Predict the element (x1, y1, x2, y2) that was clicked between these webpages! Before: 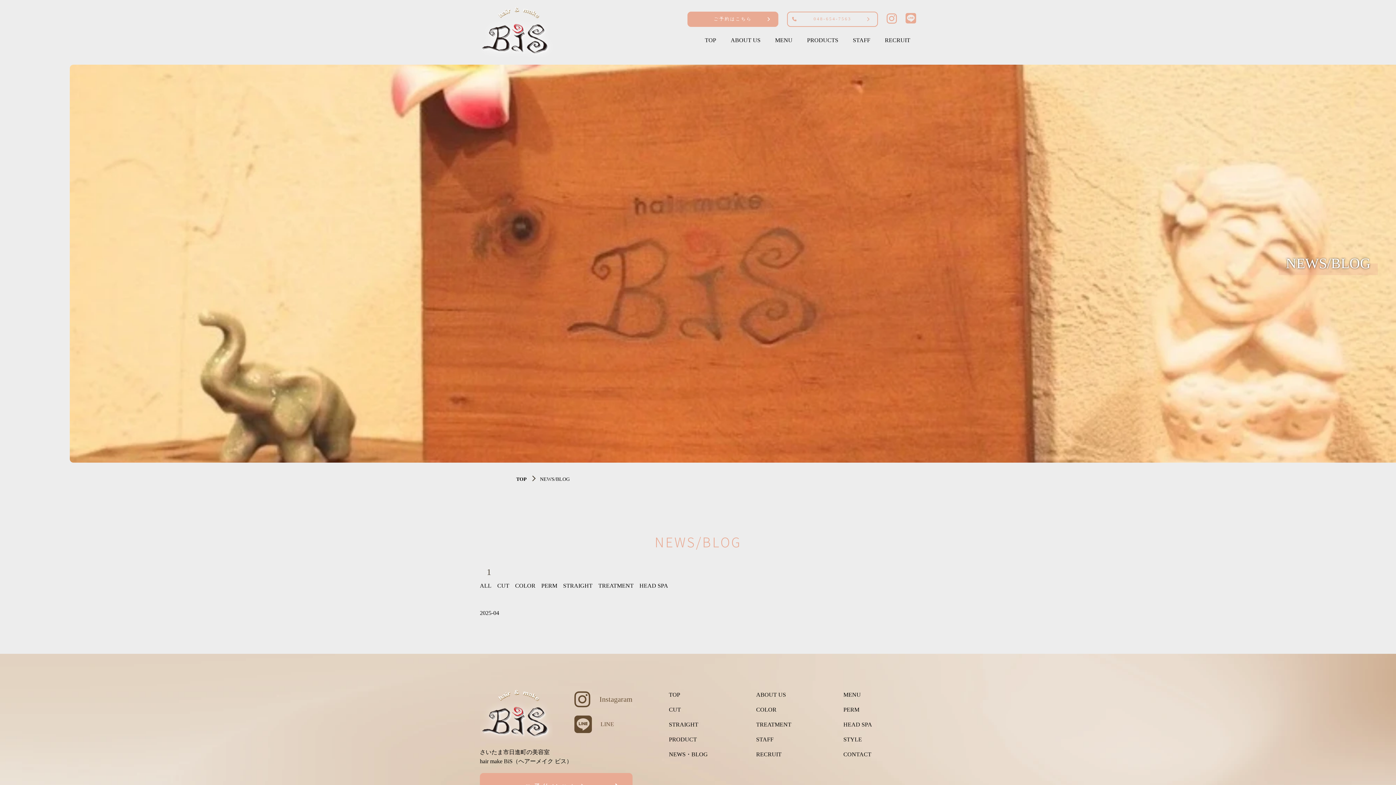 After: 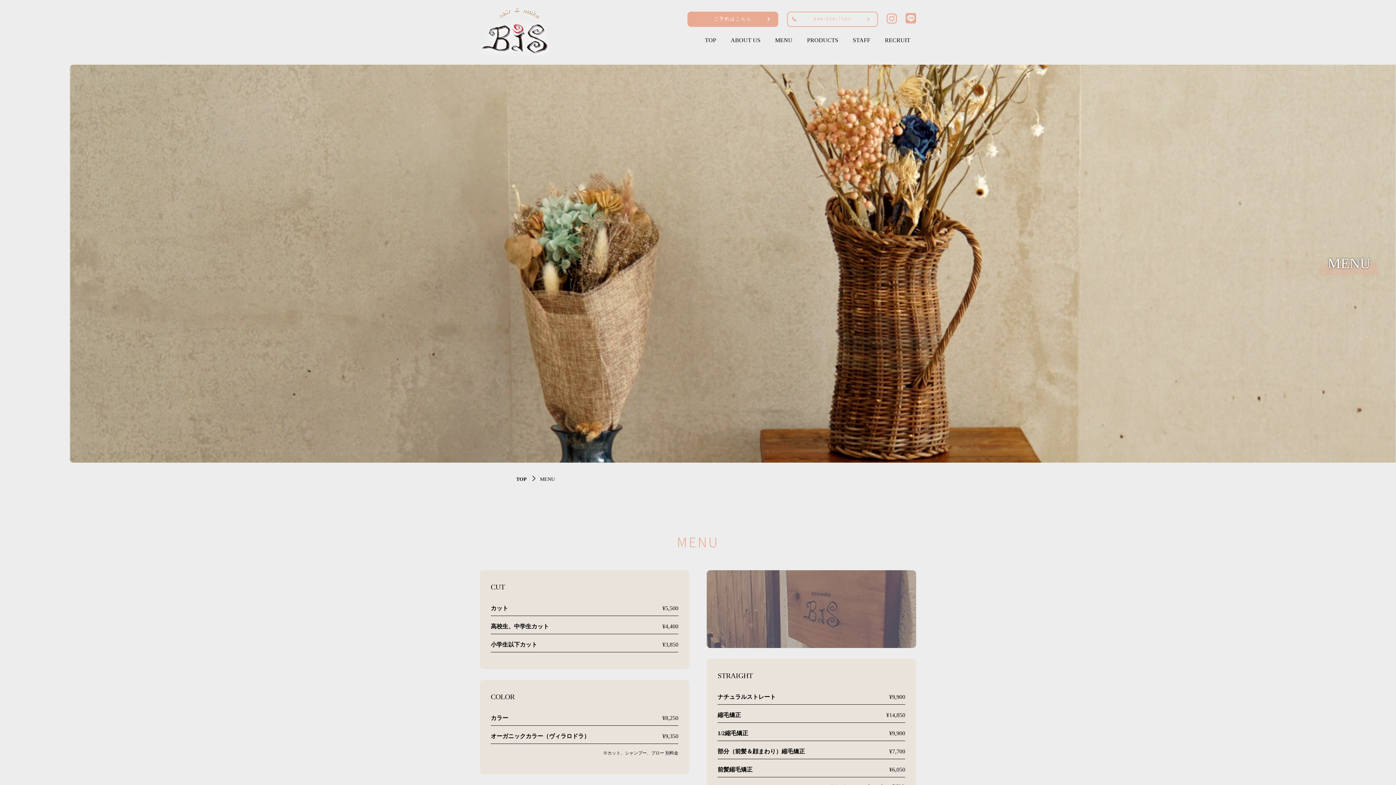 Action: bbox: (843, 690, 916, 699) label: MENU